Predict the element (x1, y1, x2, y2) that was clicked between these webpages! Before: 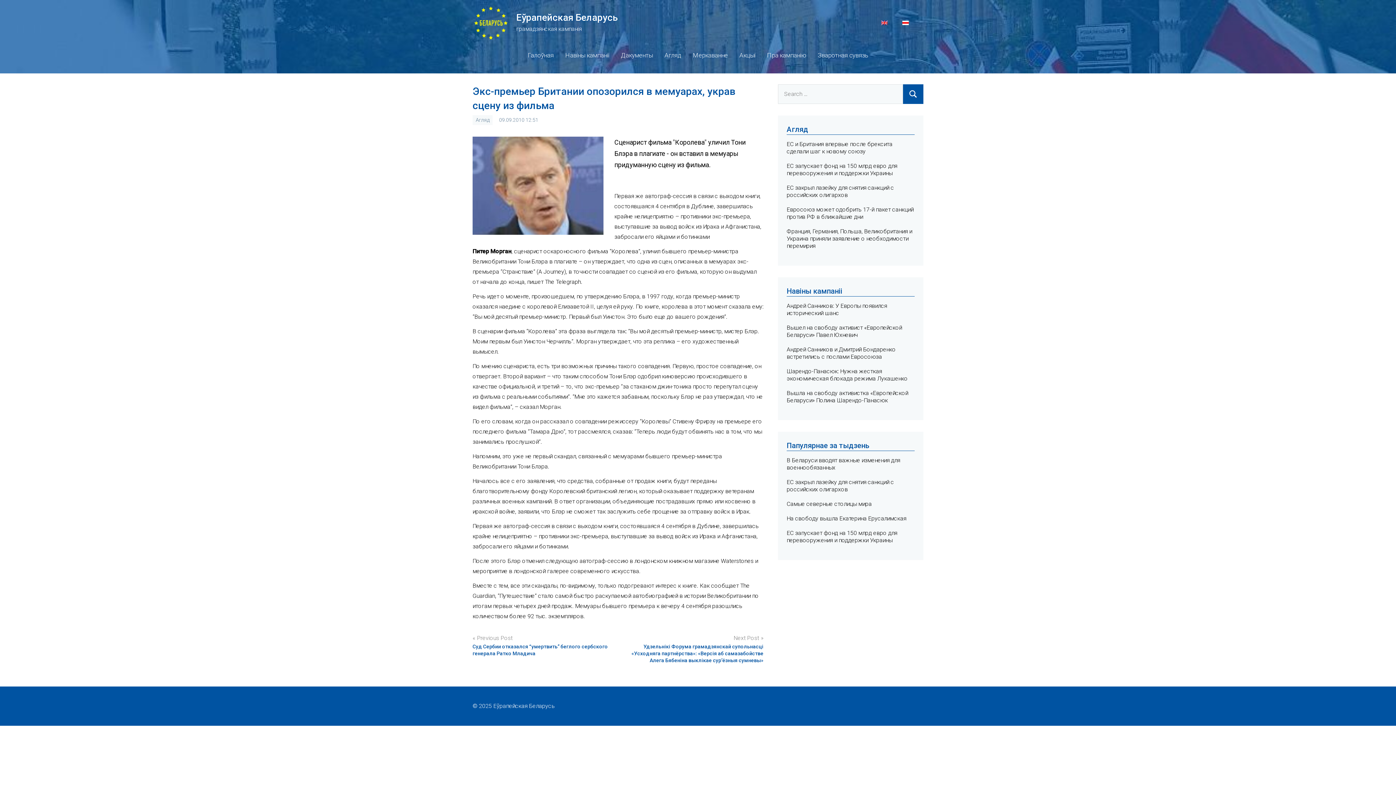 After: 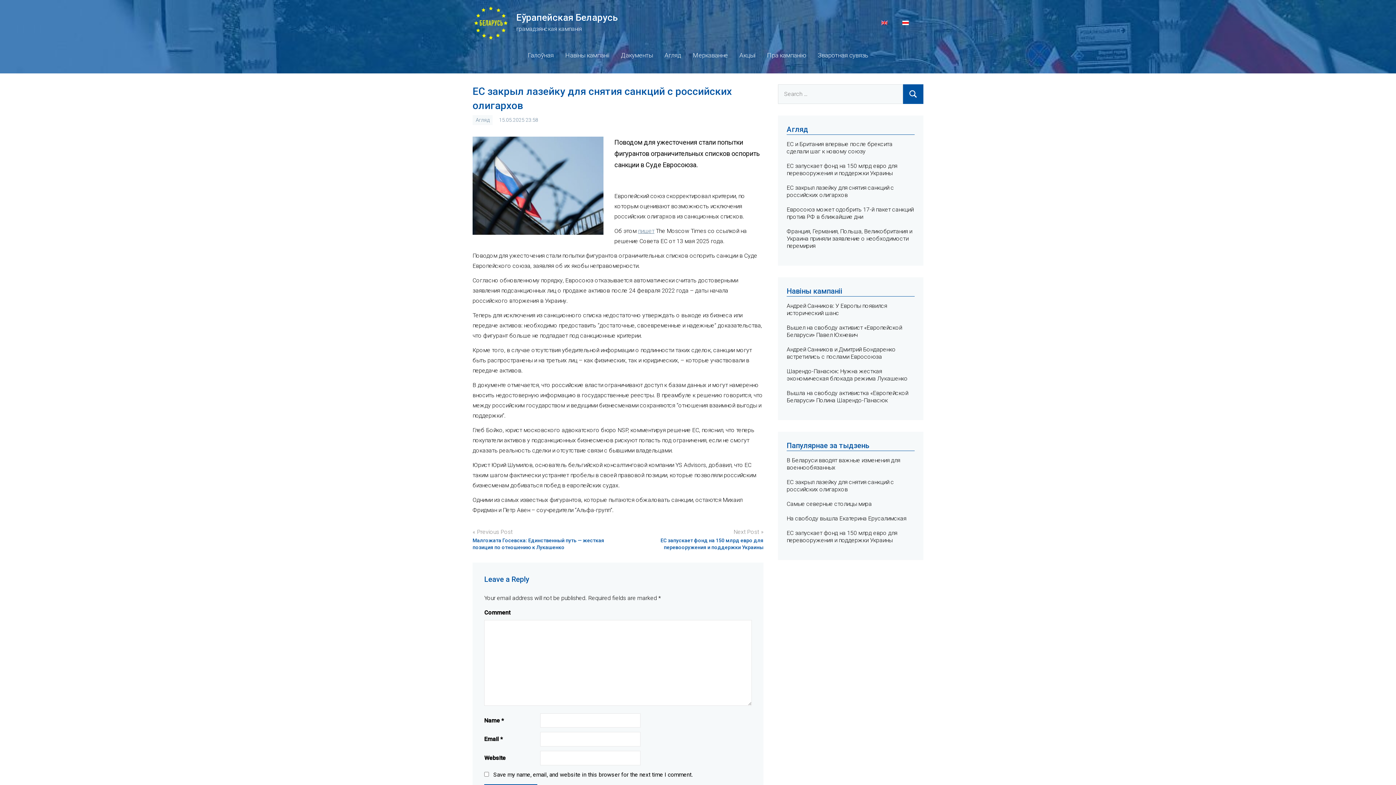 Action: bbox: (786, 478, 914, 493) label: ЕС закрыл лазейку для снятия санкций с российских олигархов